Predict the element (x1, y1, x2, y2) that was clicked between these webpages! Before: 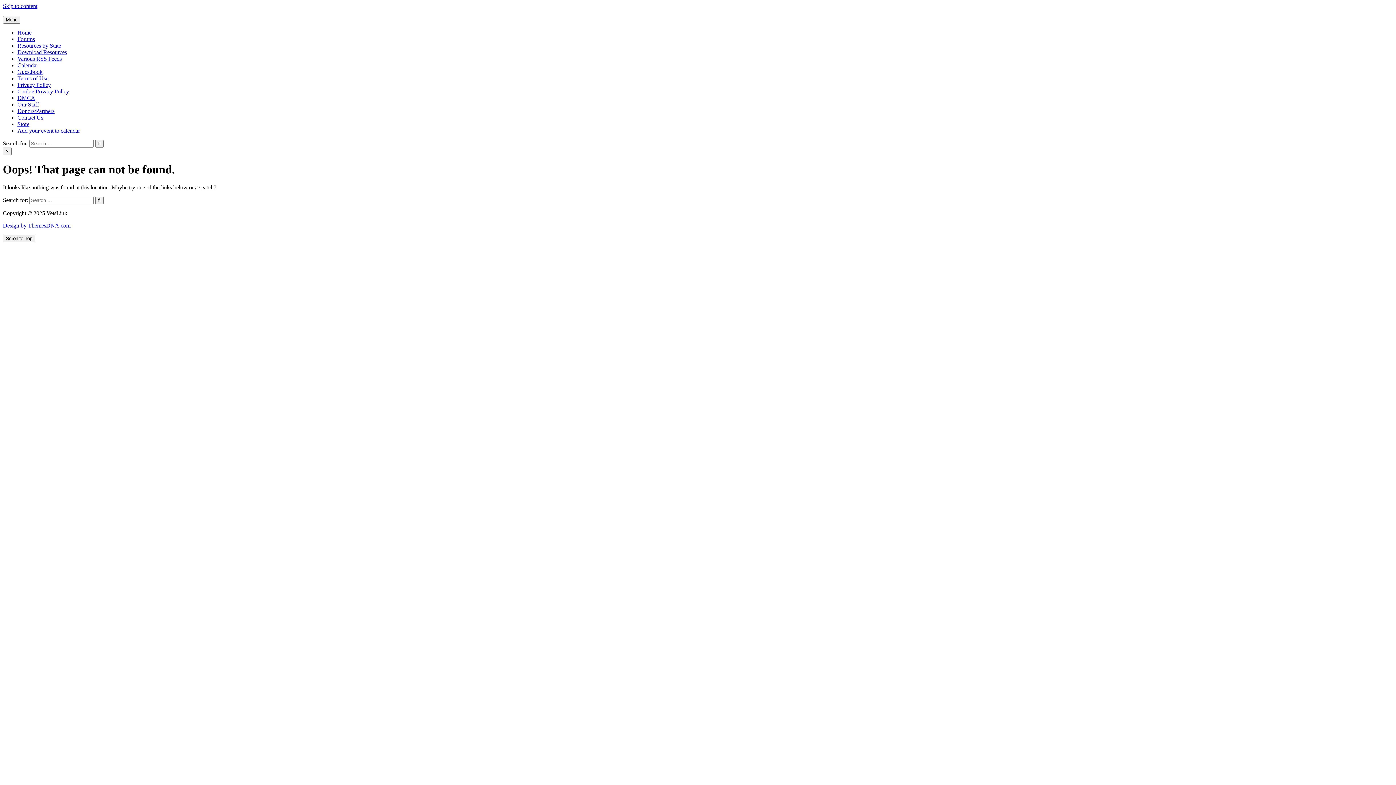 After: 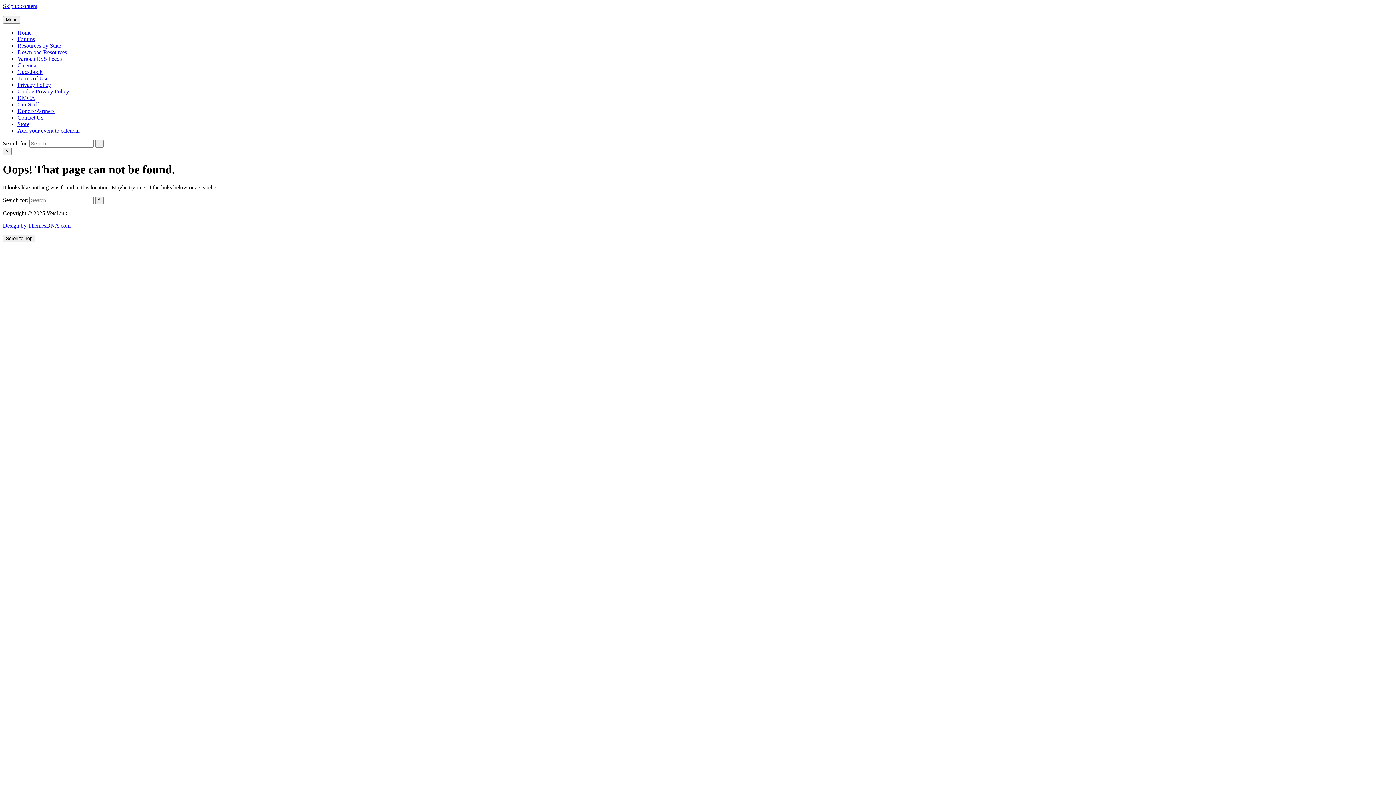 Action: bbox: (2, 2, 37, 9) label: Skip to content